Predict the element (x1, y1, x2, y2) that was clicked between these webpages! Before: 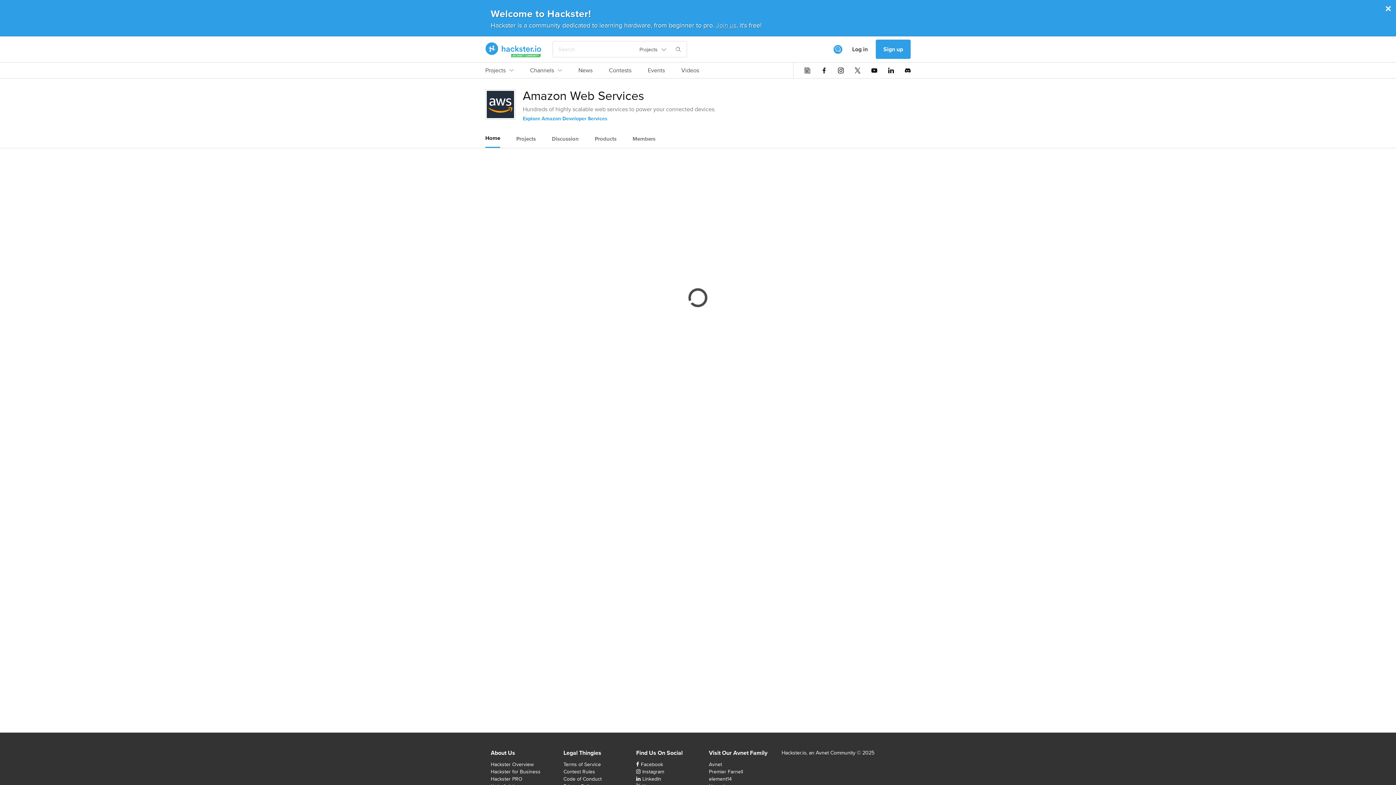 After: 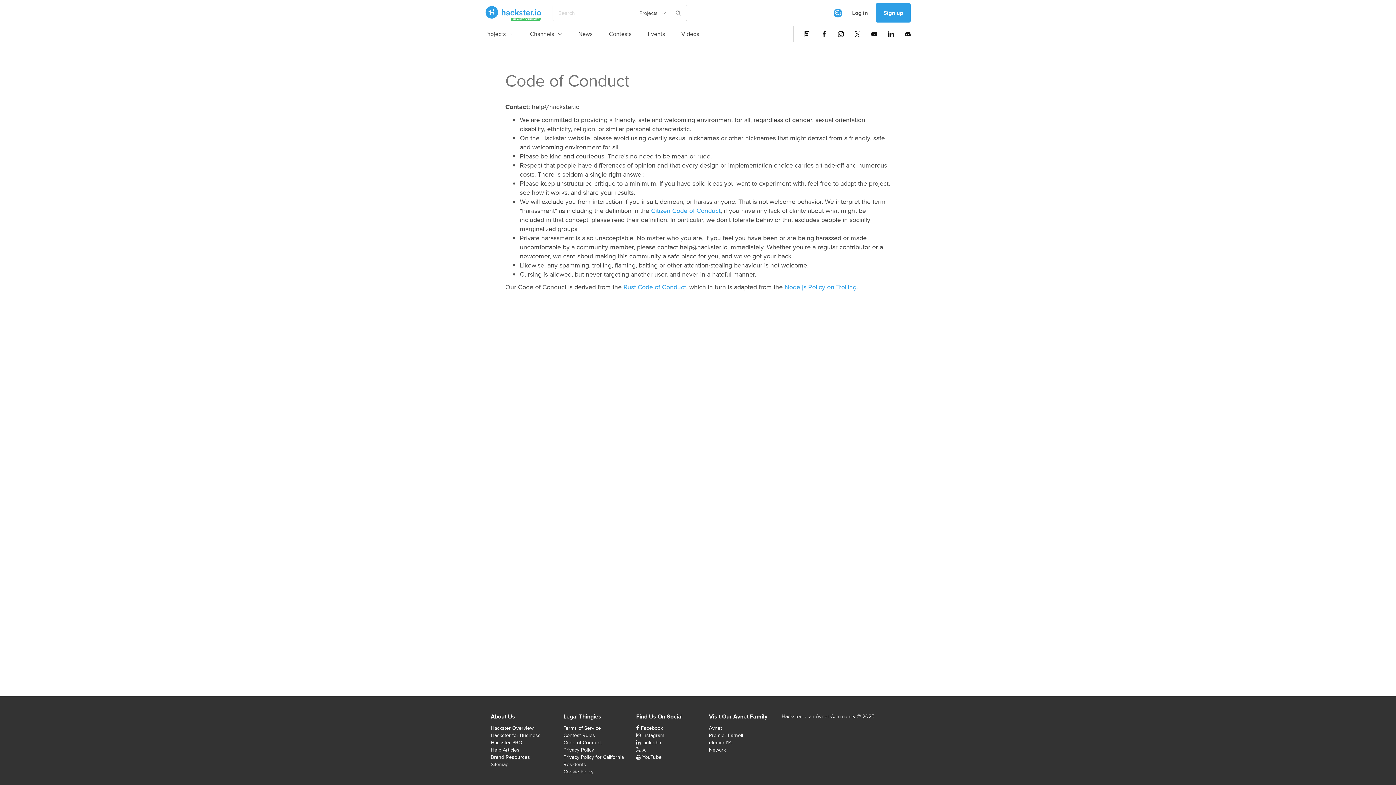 Action: bbox: (563, 775, 601, 782) label: Code of Conduct